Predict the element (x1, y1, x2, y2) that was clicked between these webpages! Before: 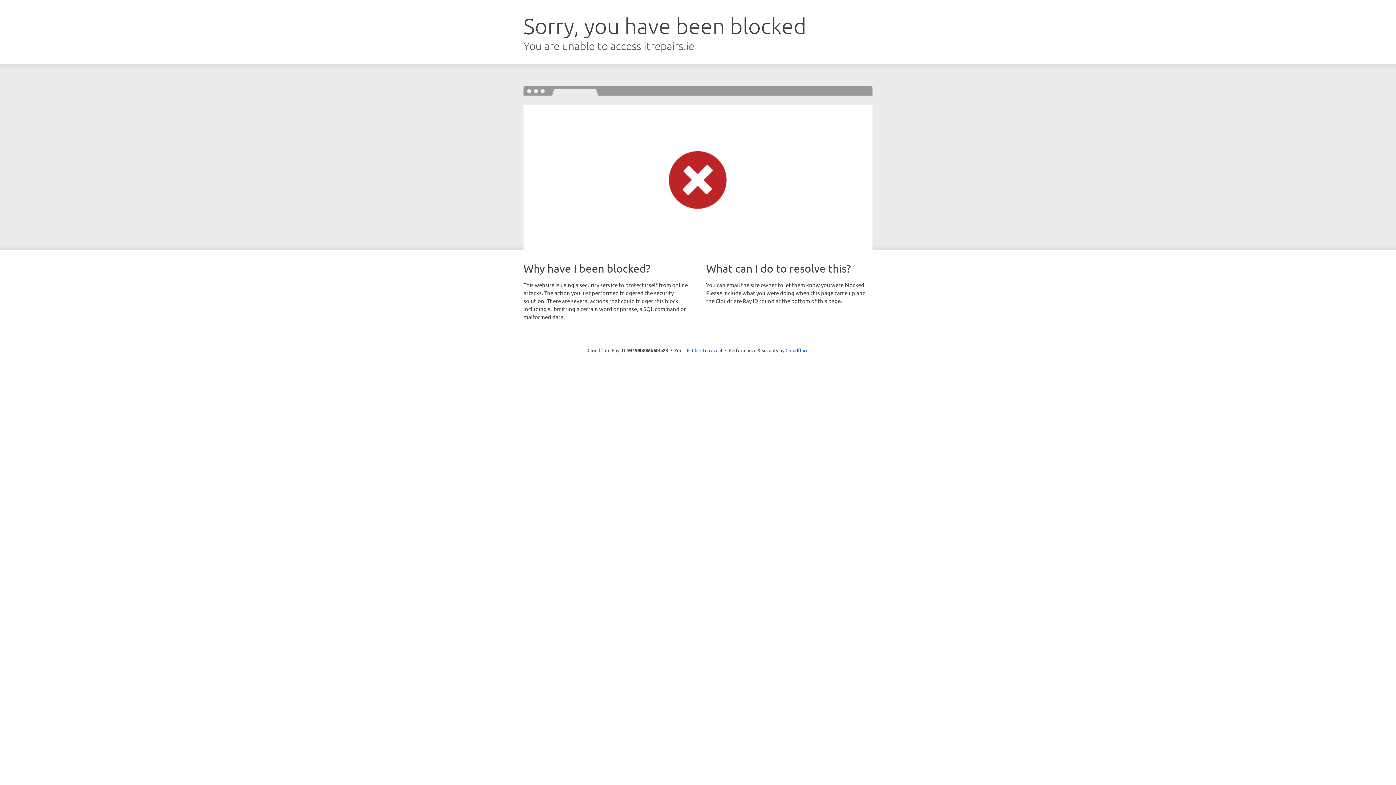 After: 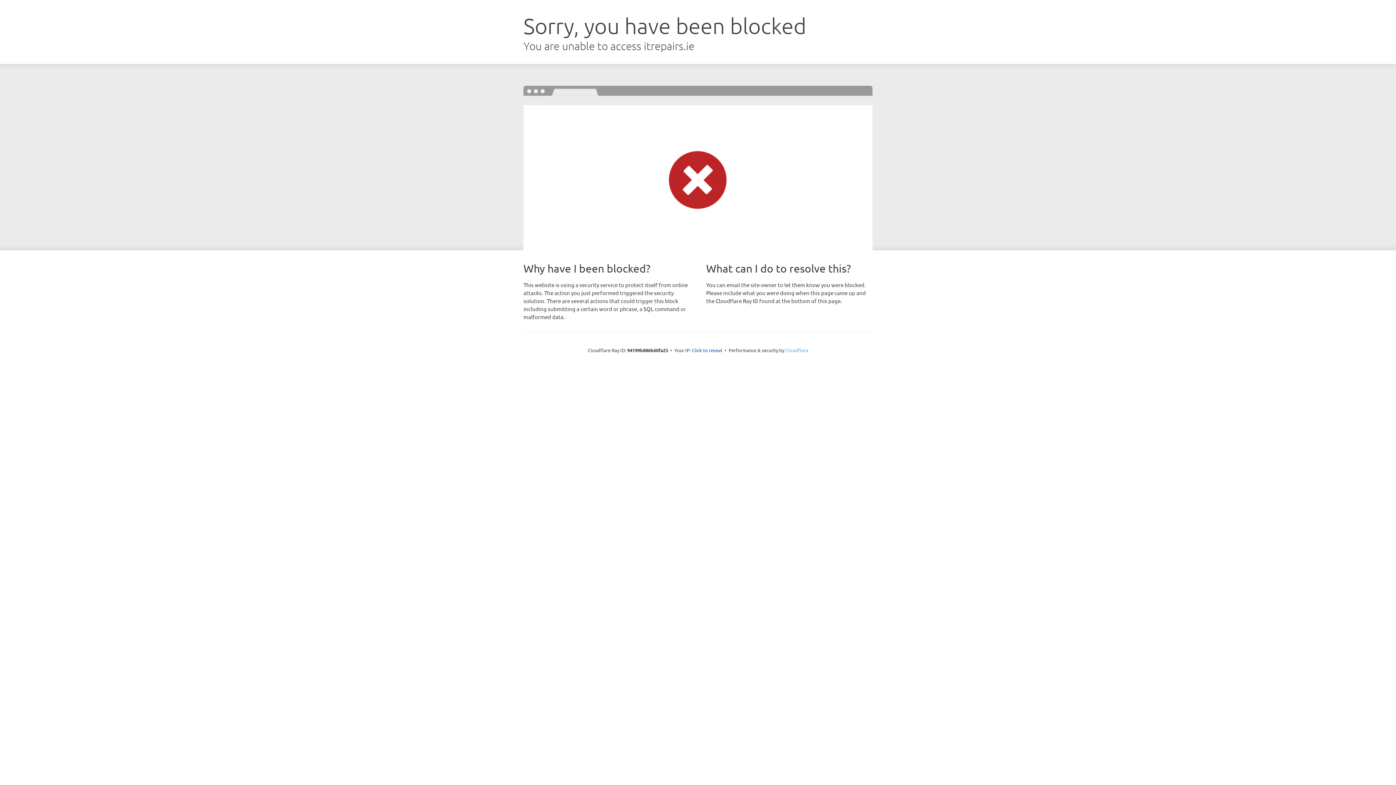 Action: label: Cloudflare bbox: (785, 347, 808, 353)